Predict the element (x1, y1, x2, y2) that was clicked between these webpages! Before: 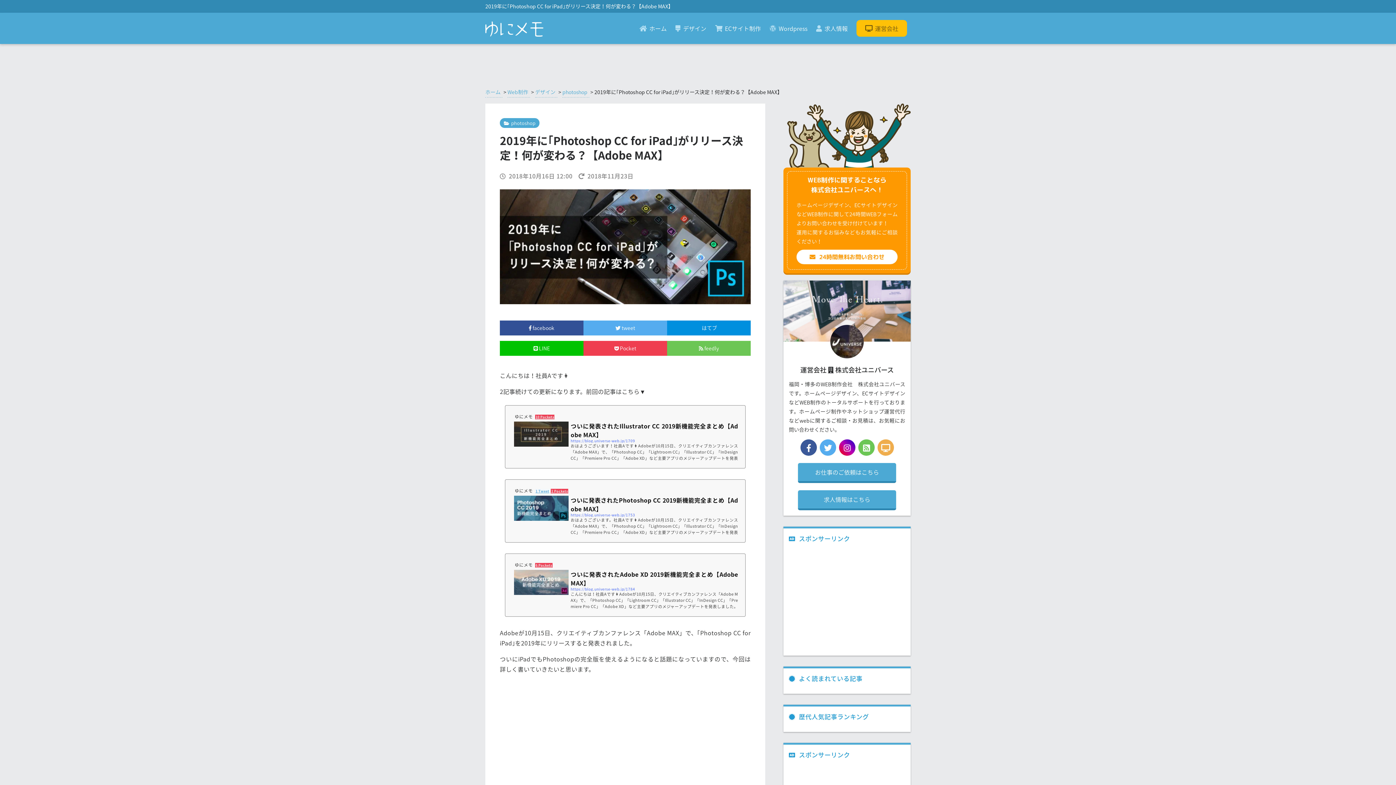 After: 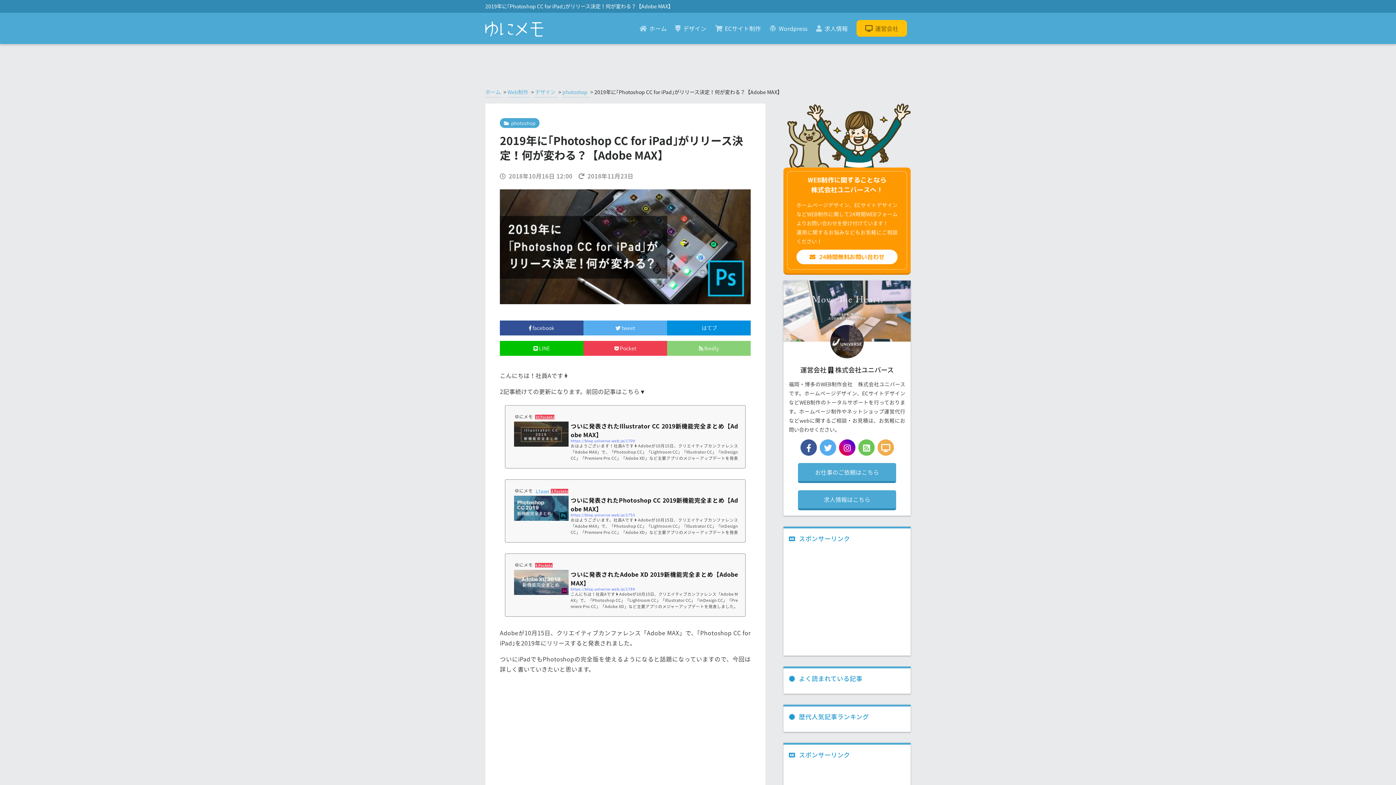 Action: label:  feedly bbox: (667, 341, 750, 356)